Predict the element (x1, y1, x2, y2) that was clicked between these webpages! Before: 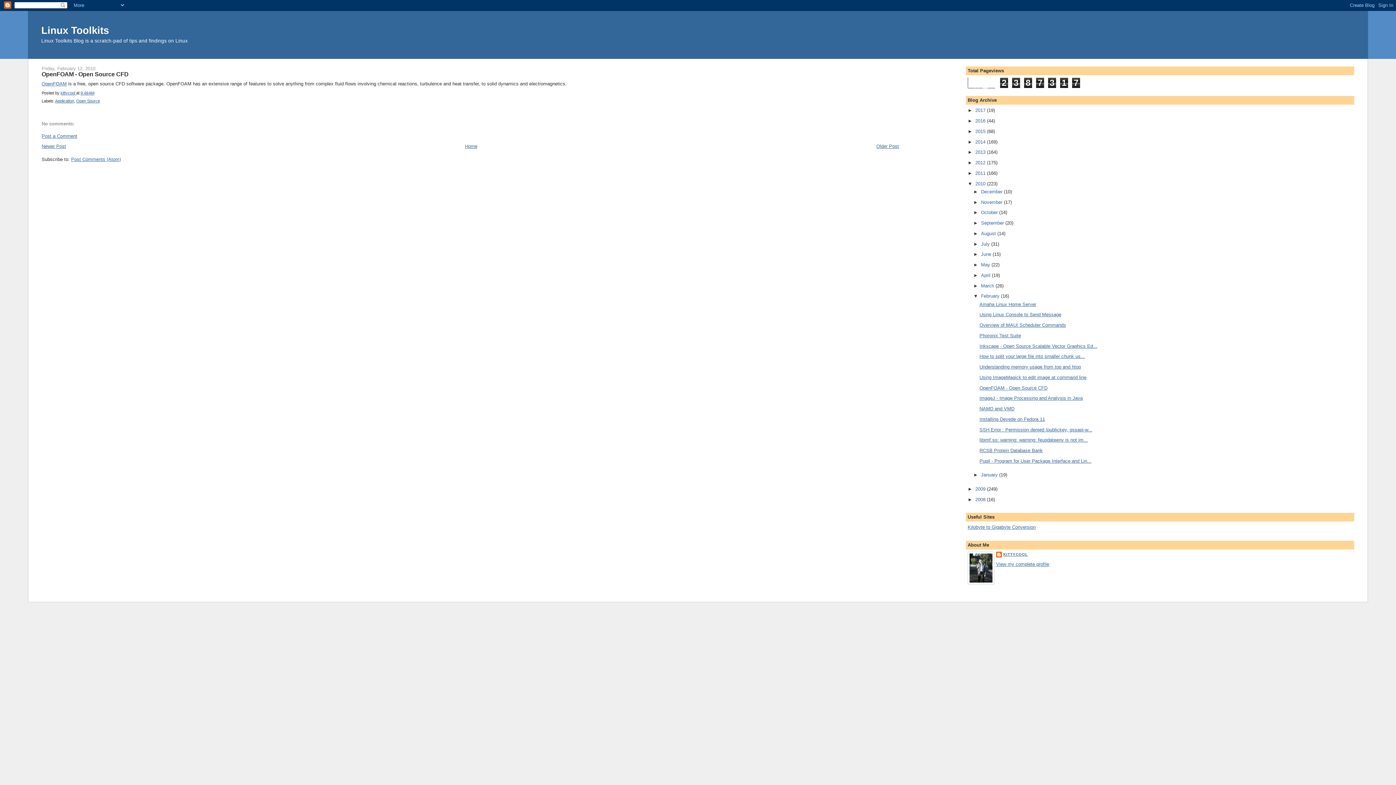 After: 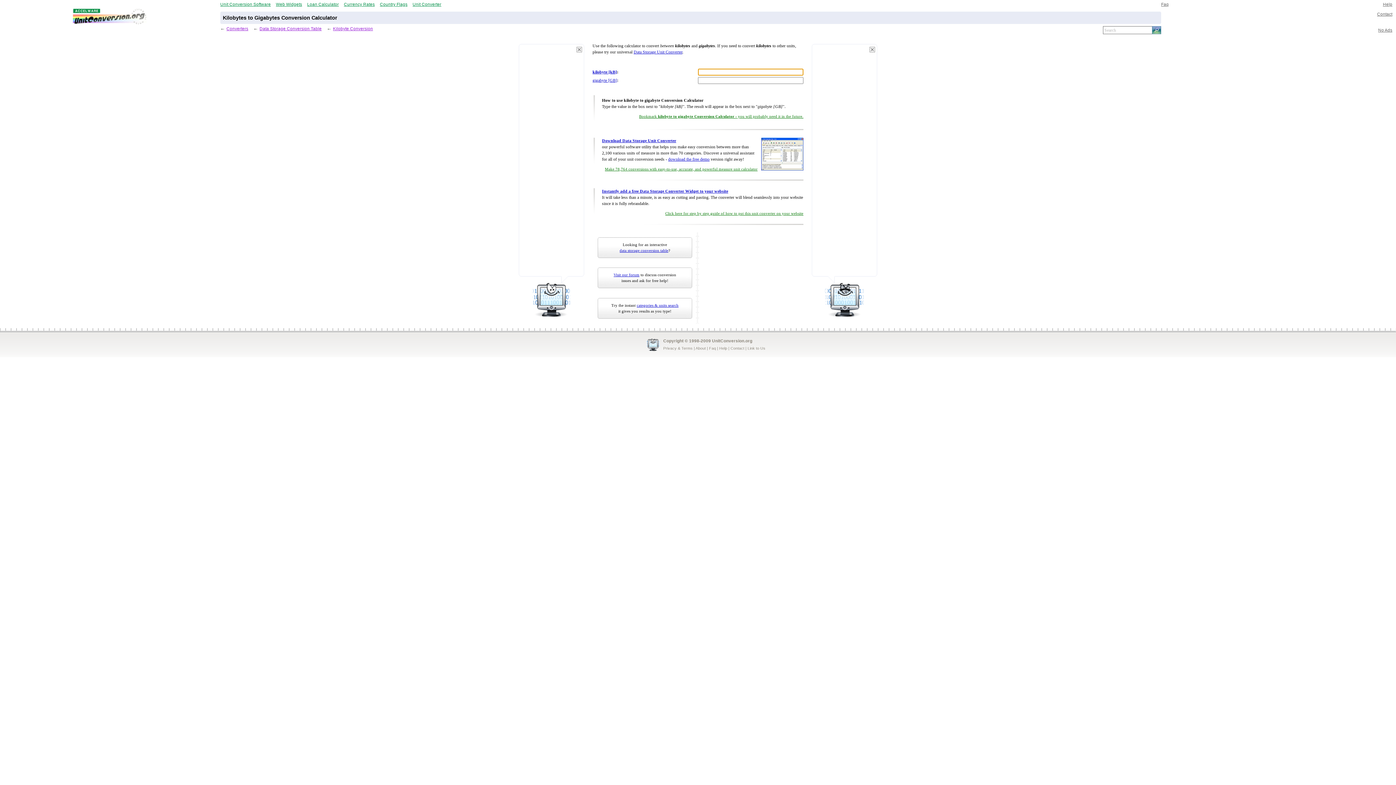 Action: bbox: (967, 524, 1035, 530) label: Kilobyte to Gigabyte Conversion